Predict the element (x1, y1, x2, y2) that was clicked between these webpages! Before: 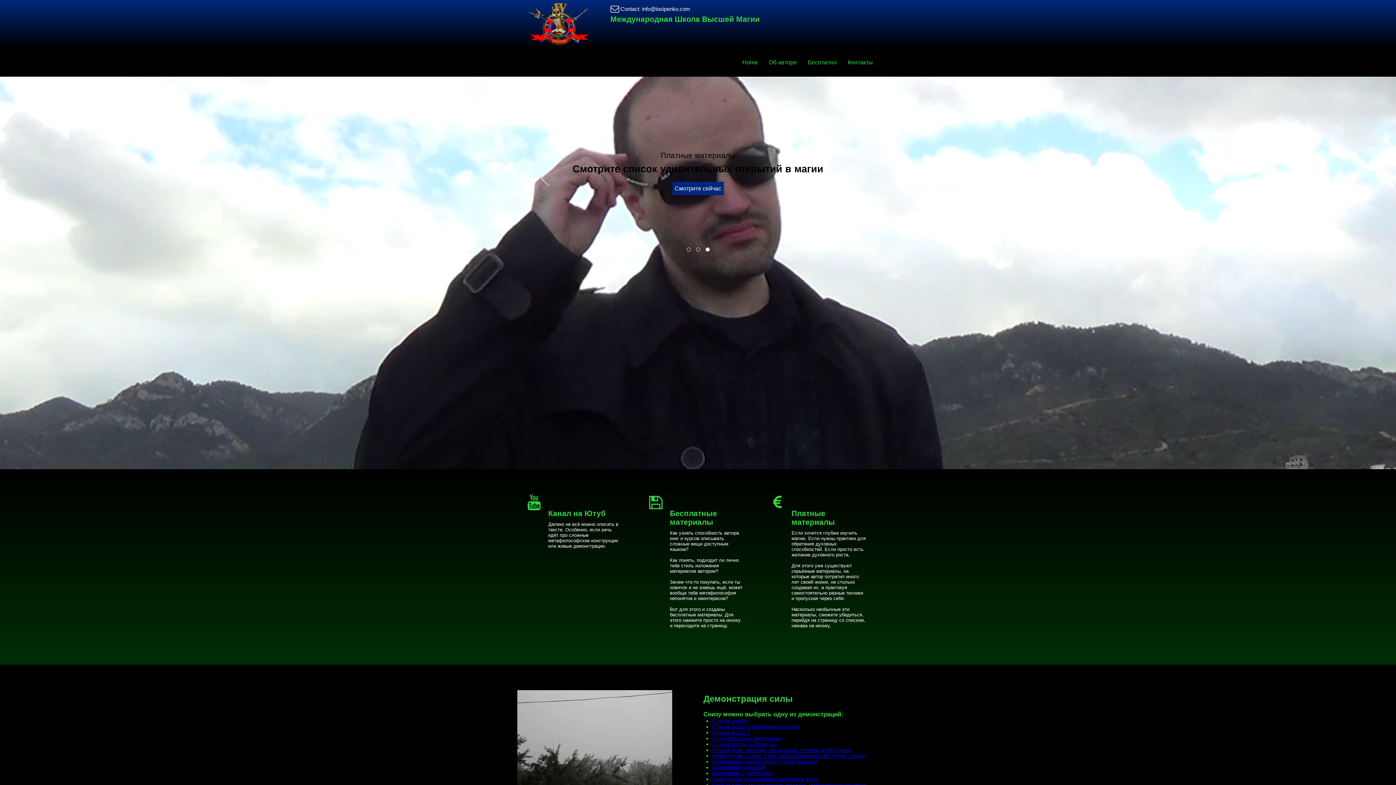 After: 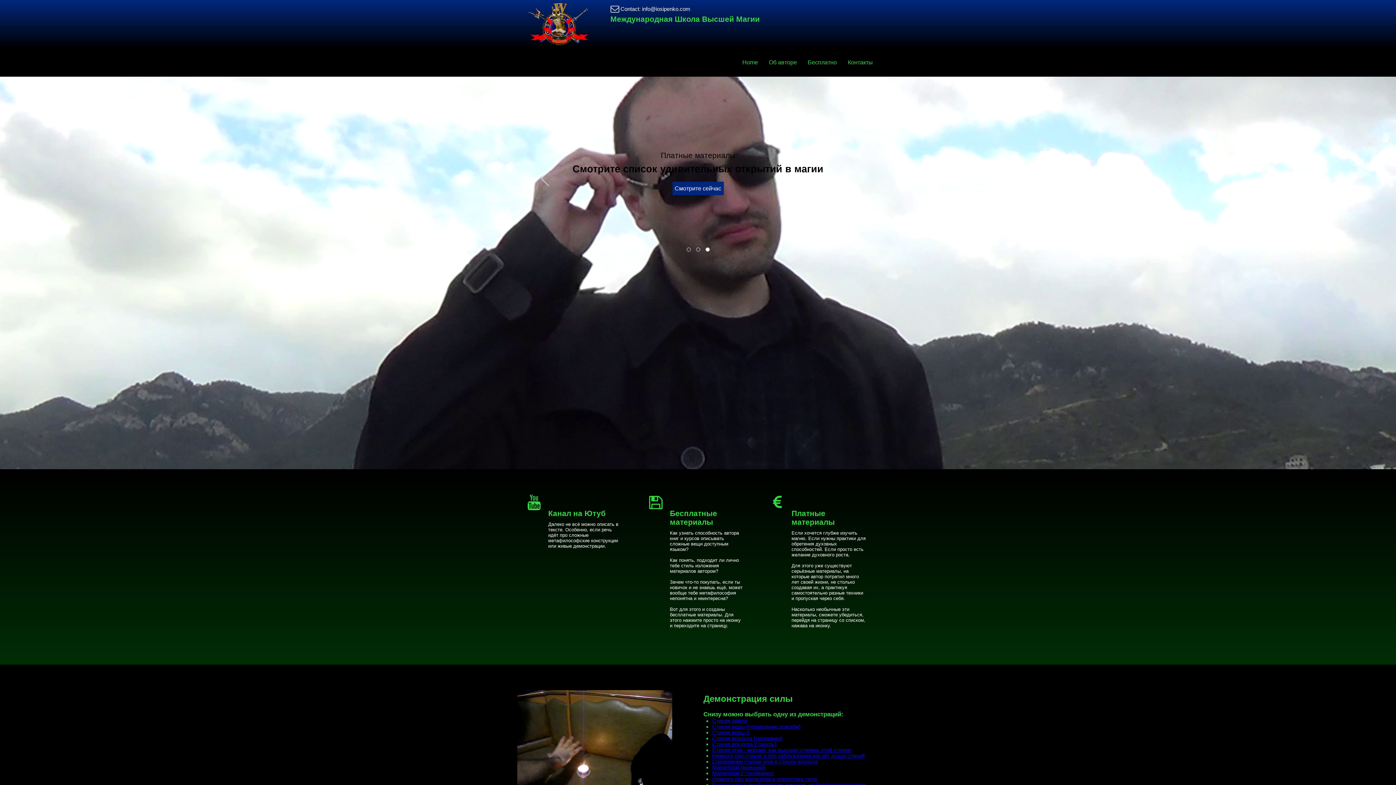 Action: label: Немного про стихии и про заблуждения насчёт духов стихий bbox: (712, 753, 864, 759)